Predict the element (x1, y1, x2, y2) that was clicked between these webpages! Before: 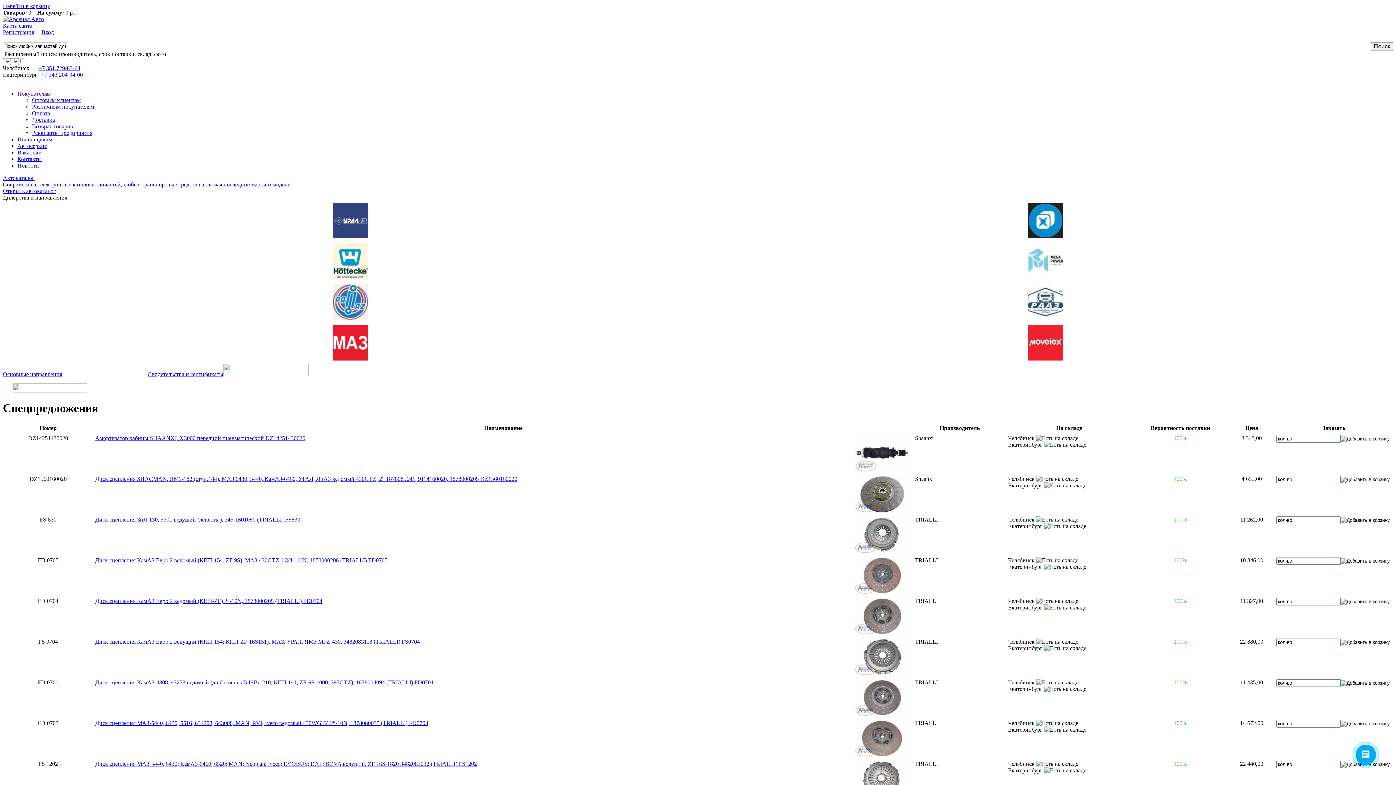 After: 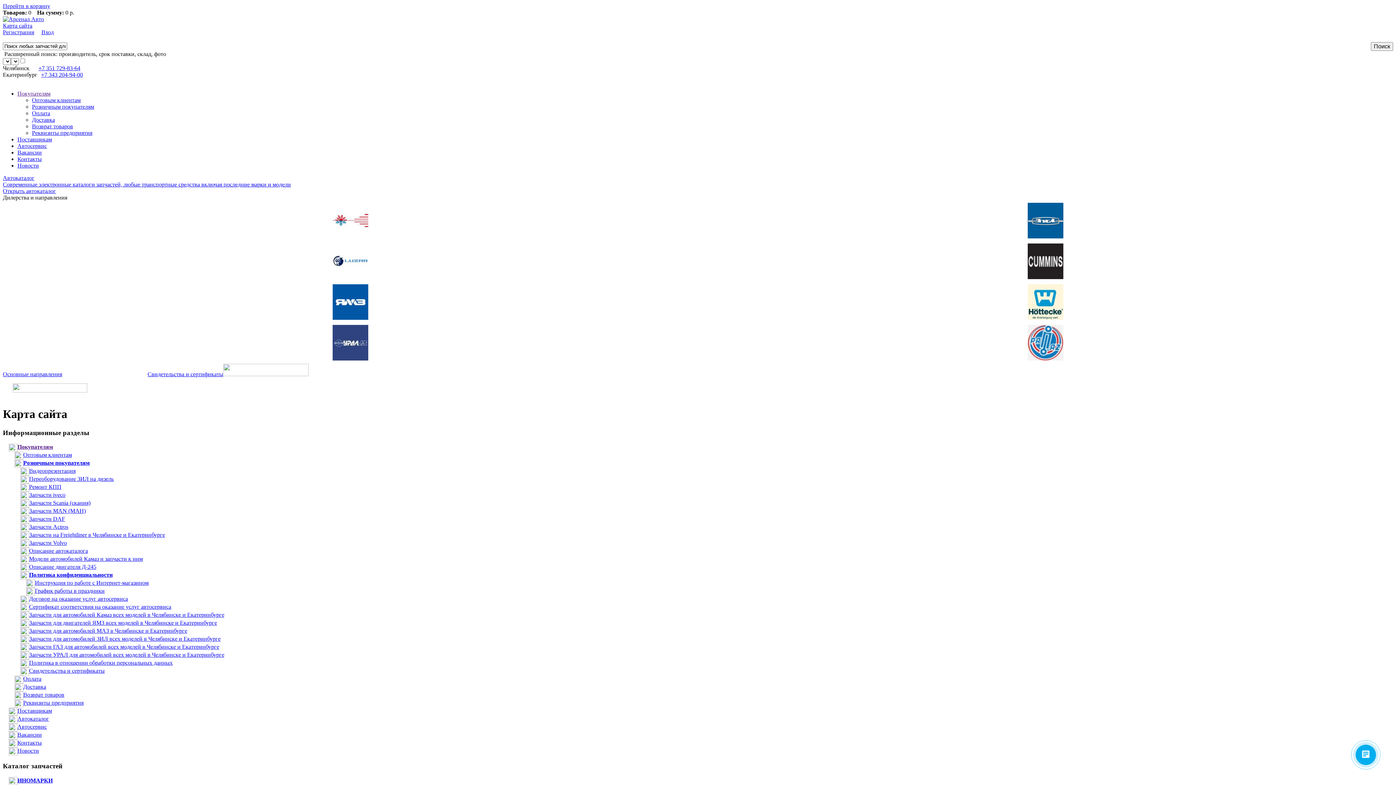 Action: bbox: (2, 22, 32, 28) label: Карта сайта